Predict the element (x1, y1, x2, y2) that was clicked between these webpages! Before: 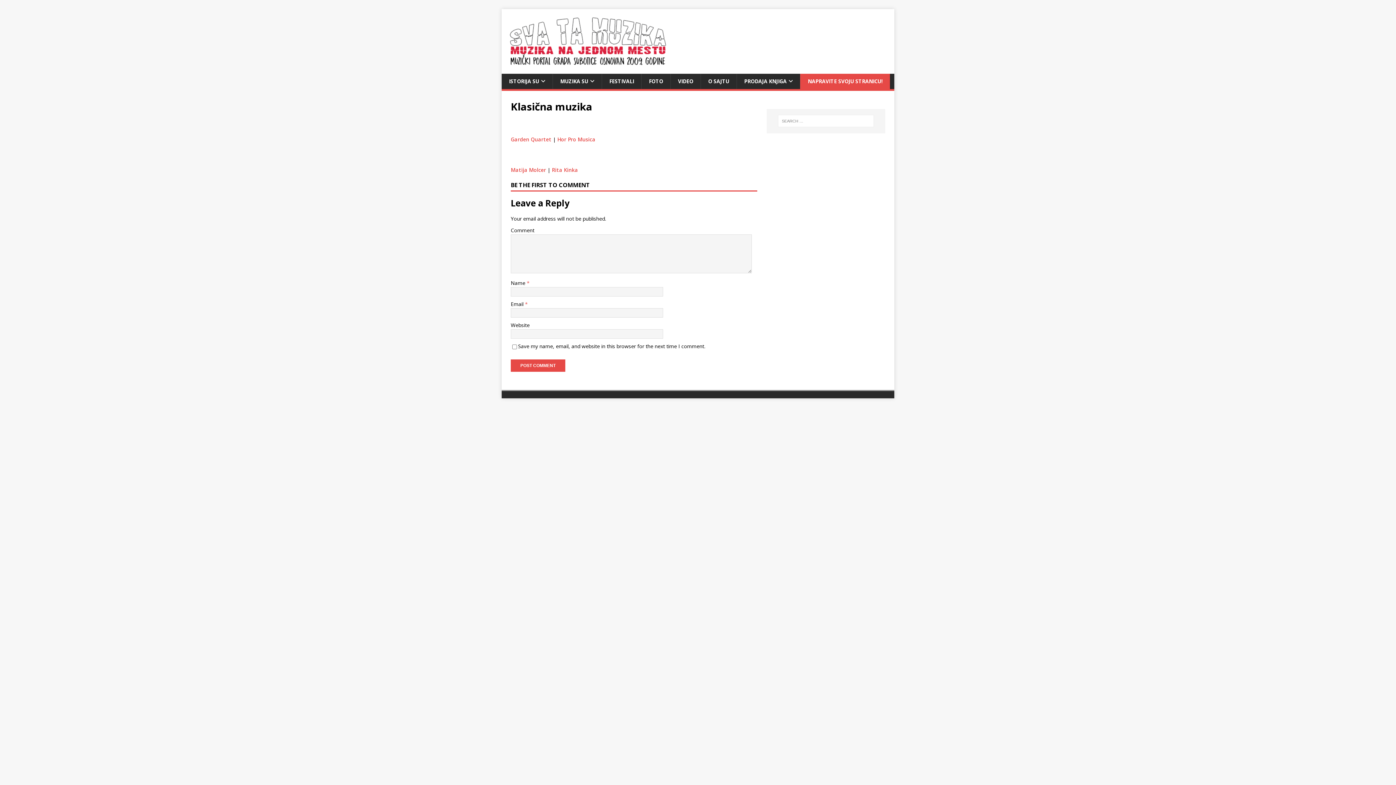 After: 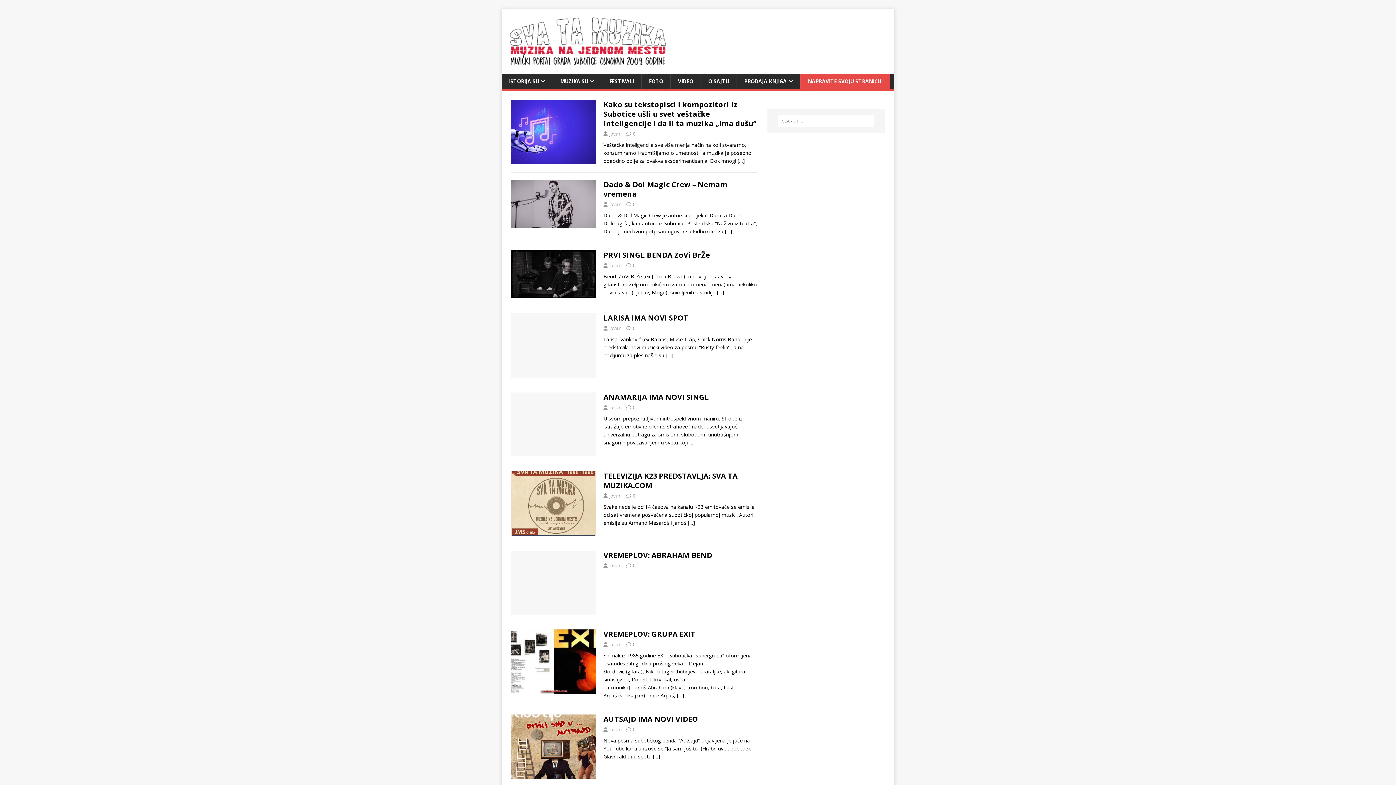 Action: bbox: (509, 58, 667, 65)